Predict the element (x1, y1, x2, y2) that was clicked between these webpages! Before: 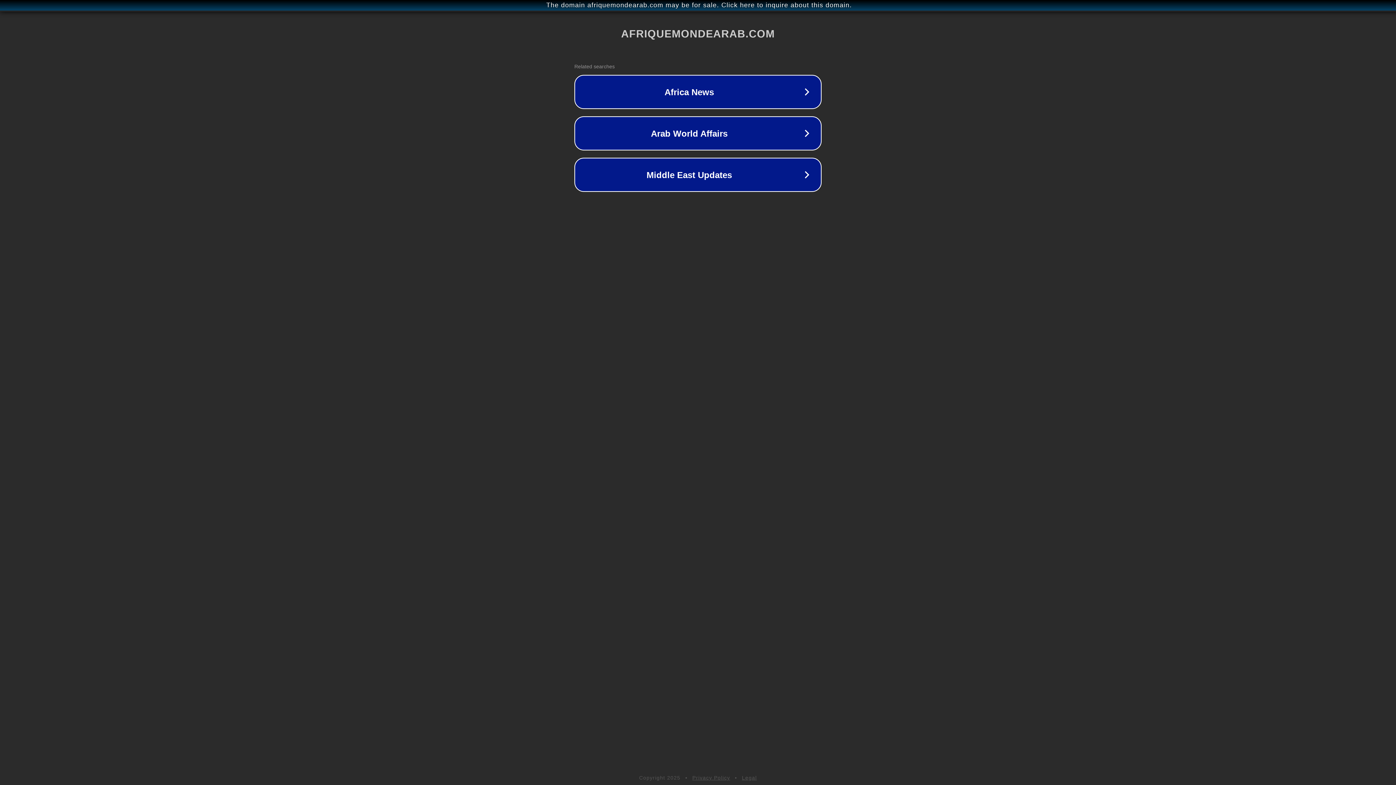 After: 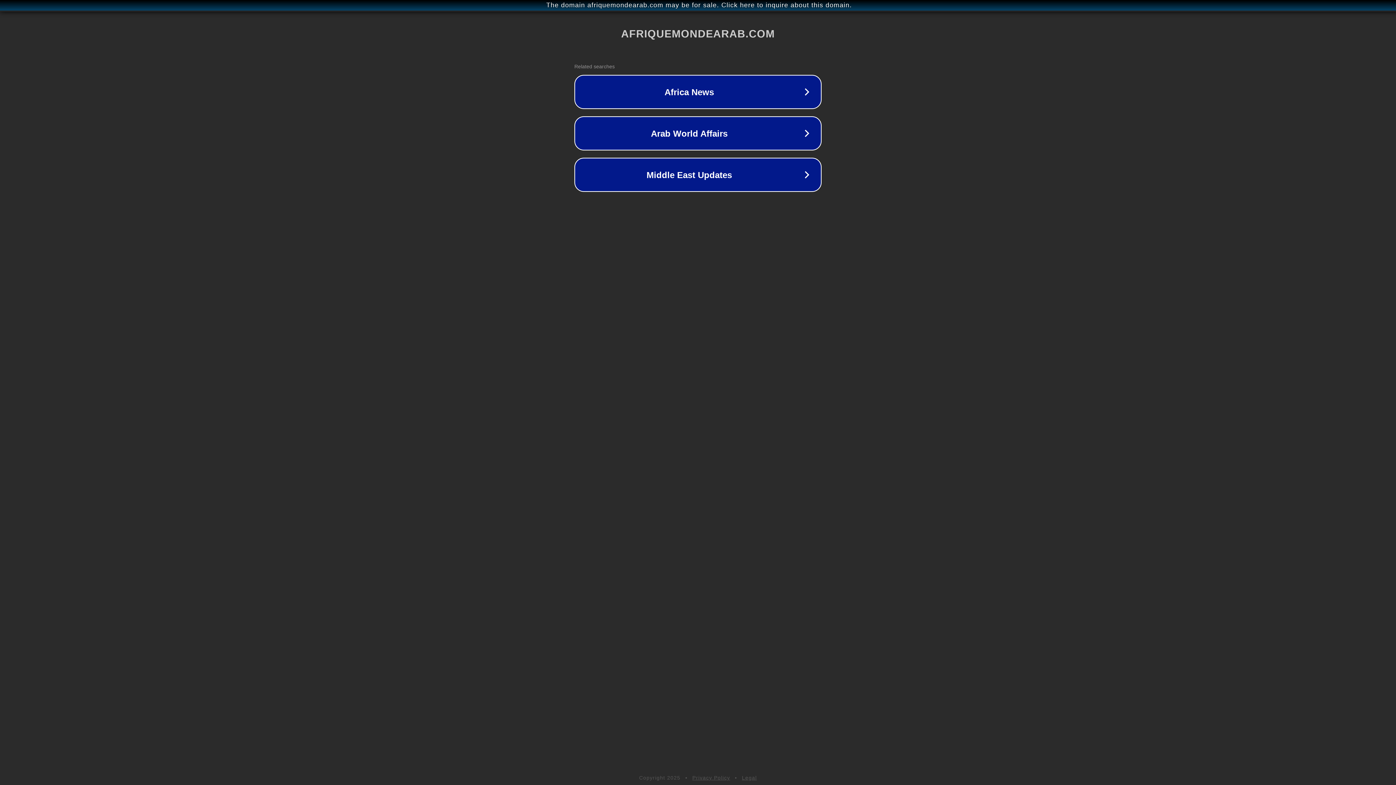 Action: bbox: (692, 775, 730, 781) label: Privacy Policy